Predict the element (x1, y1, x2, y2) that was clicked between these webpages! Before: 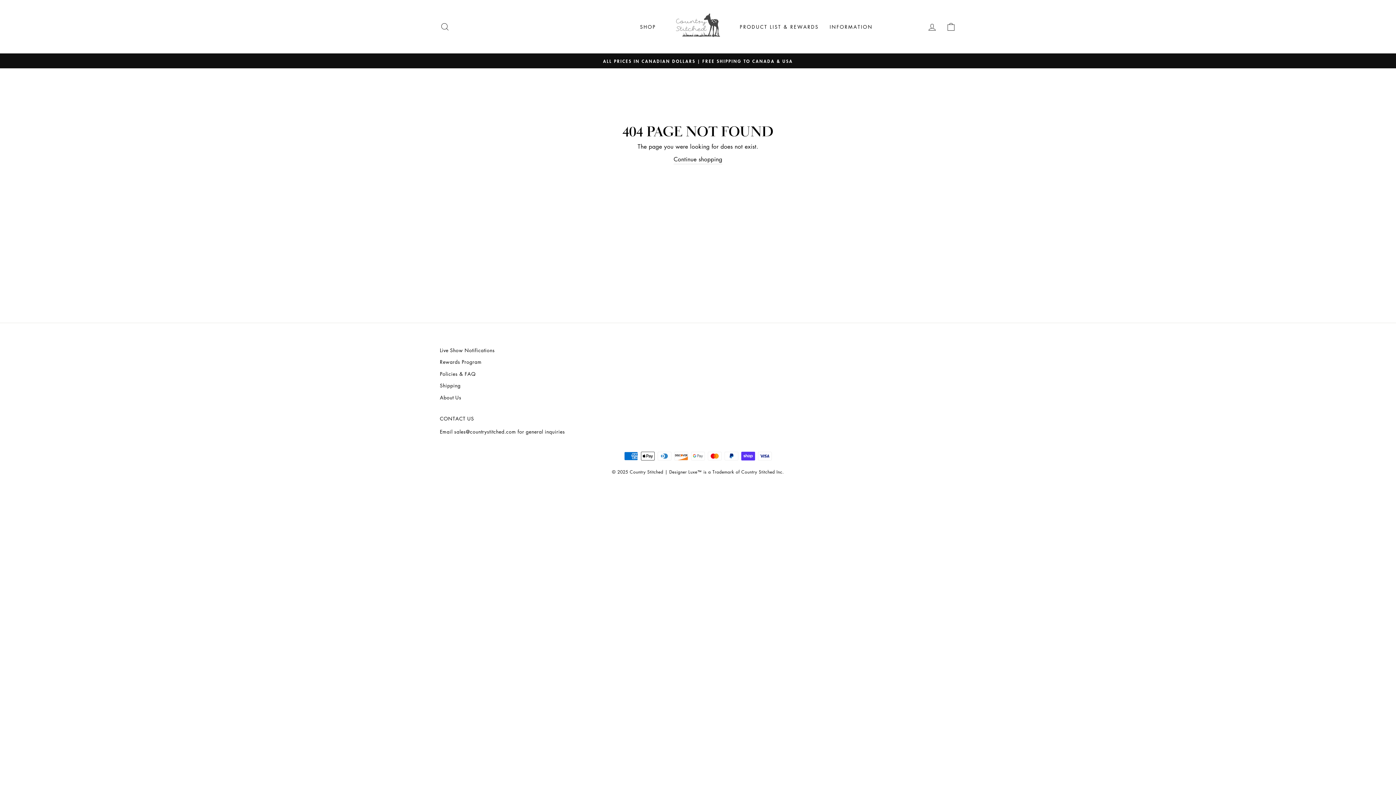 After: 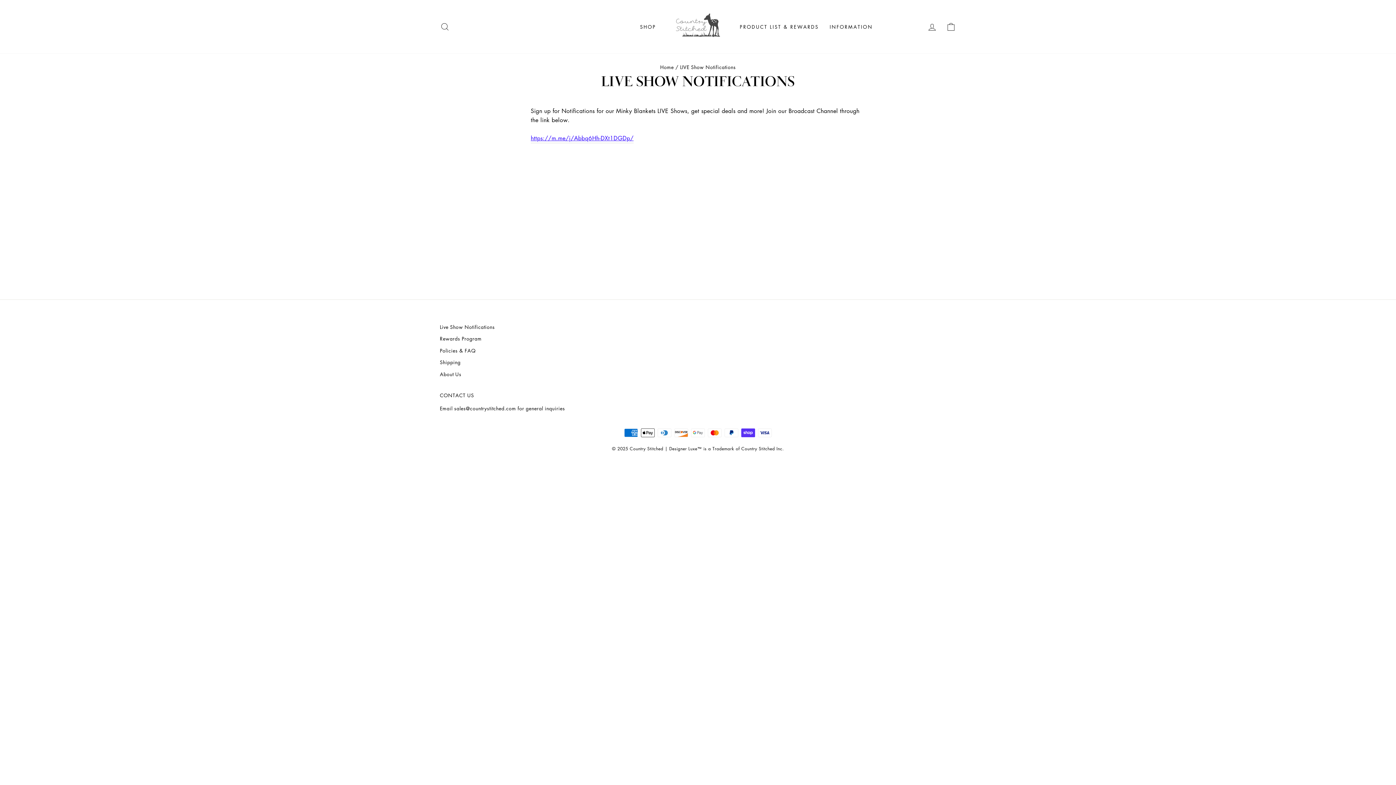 Action: label: Live Show Notifications bbox: (440, 345, 494, 355)